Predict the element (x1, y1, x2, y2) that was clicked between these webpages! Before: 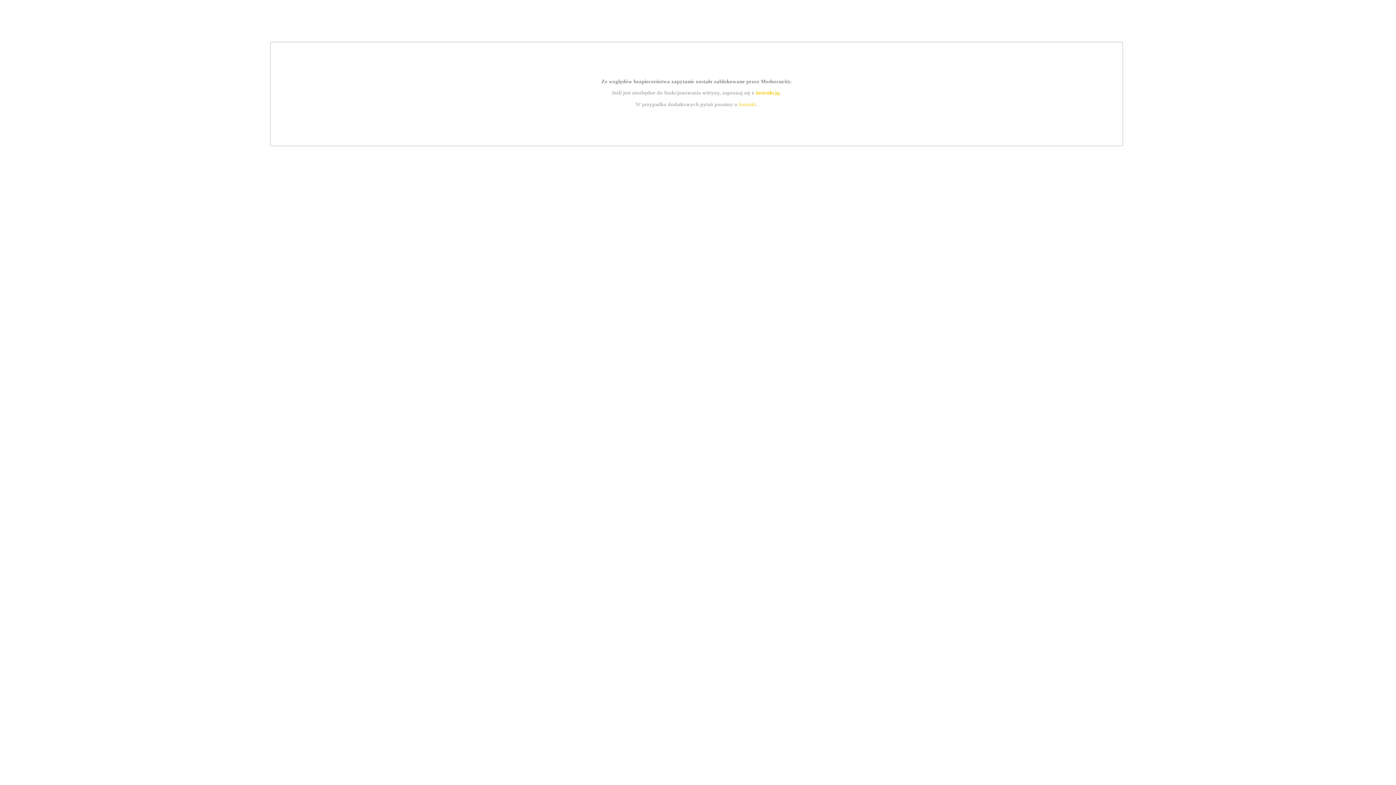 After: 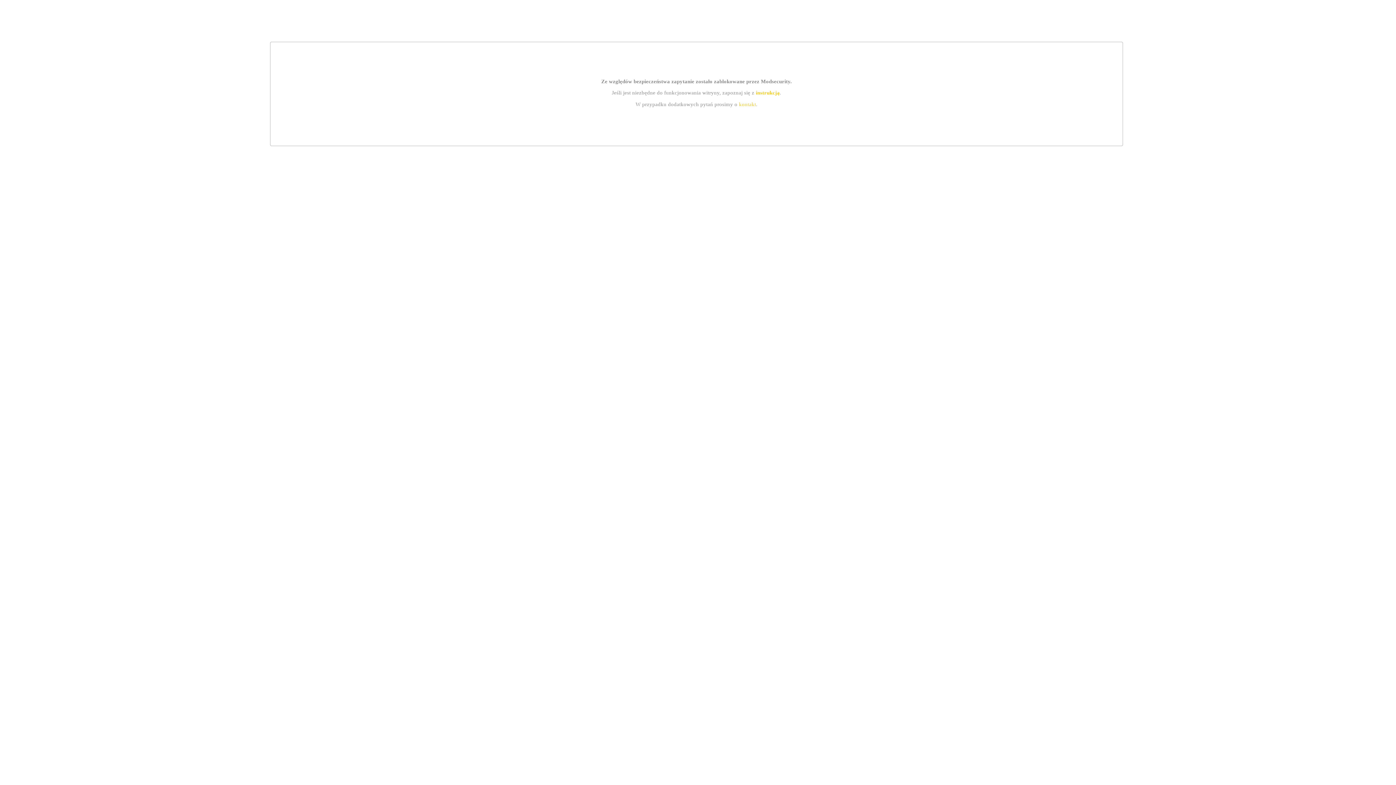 Action: label: kontakt bbox: (739, 101, 756, 107)